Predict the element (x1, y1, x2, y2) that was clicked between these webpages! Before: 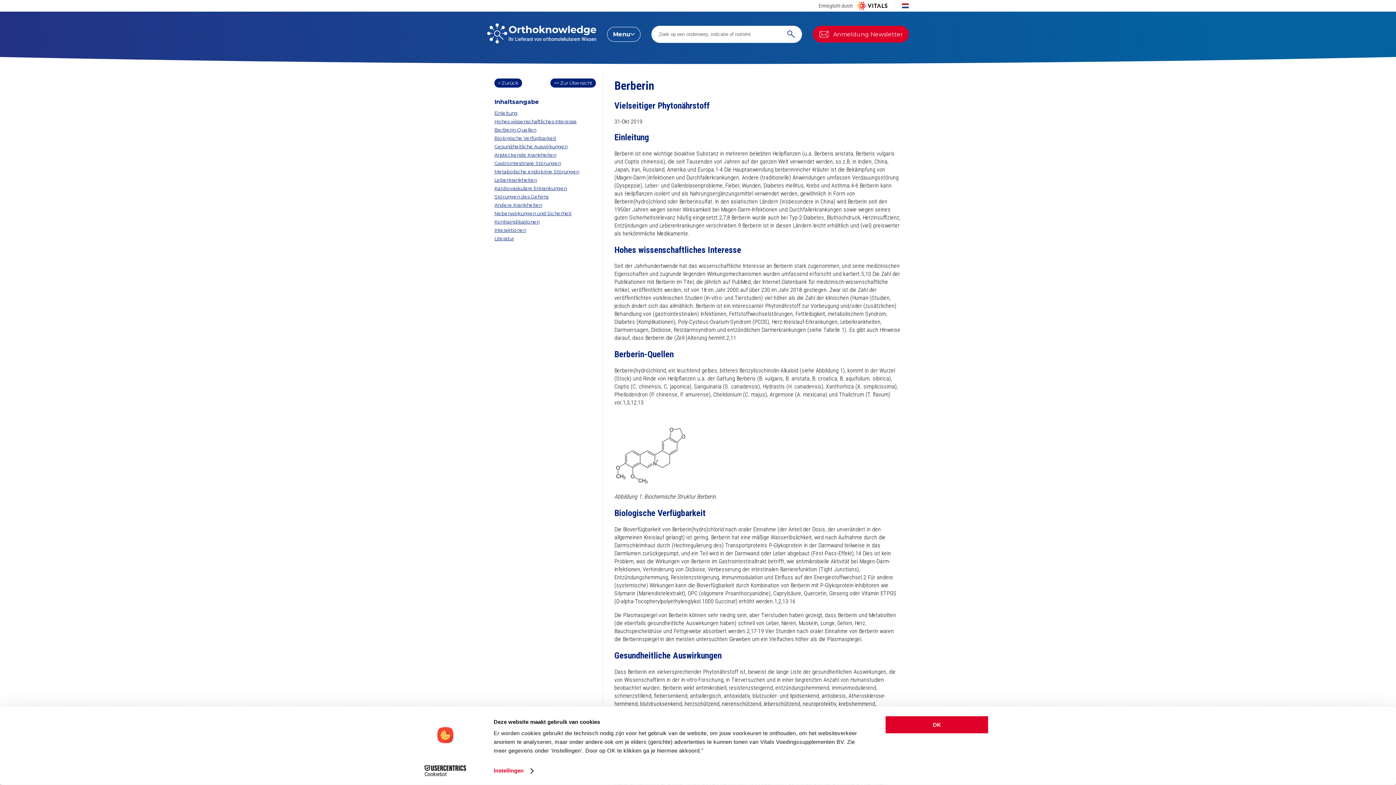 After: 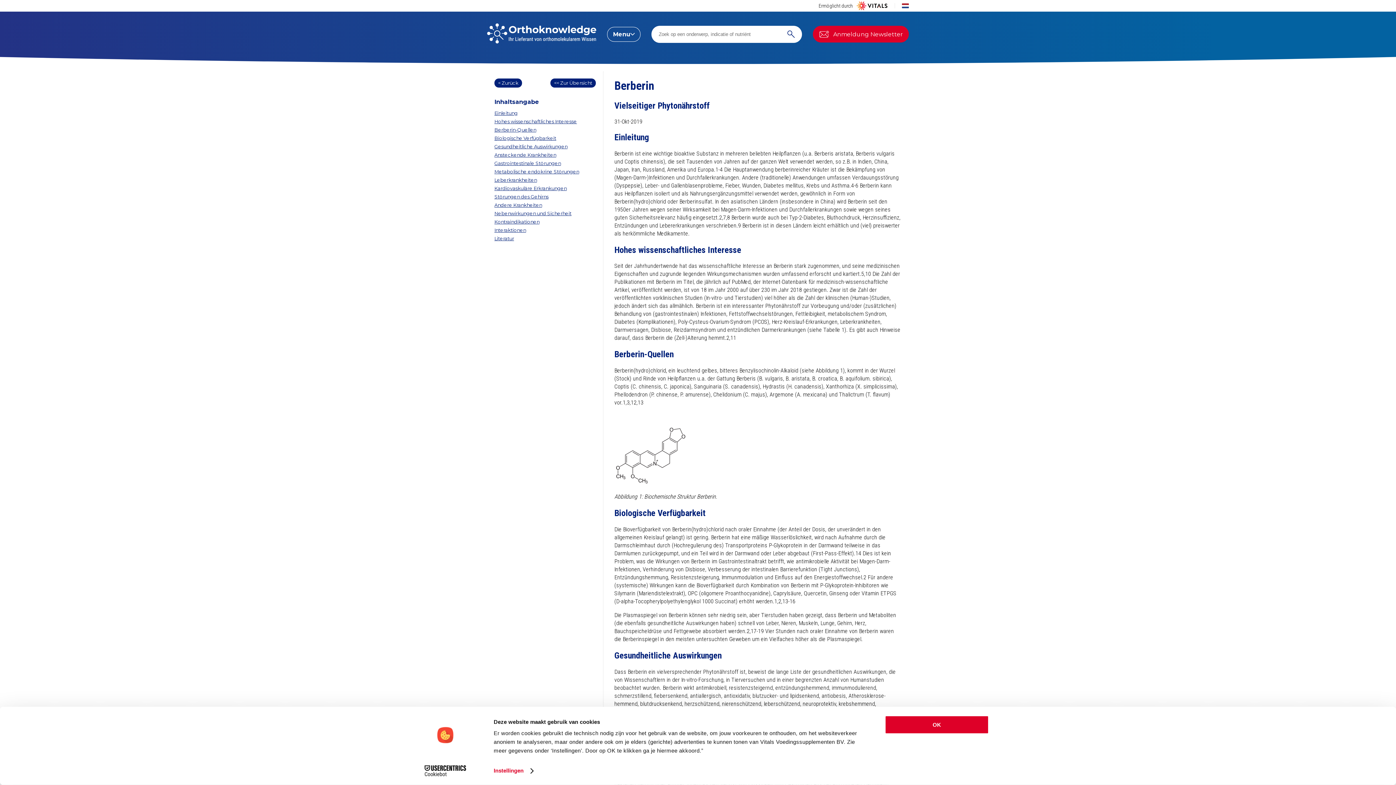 Action: label: Cookiebot - opens in a new window bbox: (413, 765, 477, 776)